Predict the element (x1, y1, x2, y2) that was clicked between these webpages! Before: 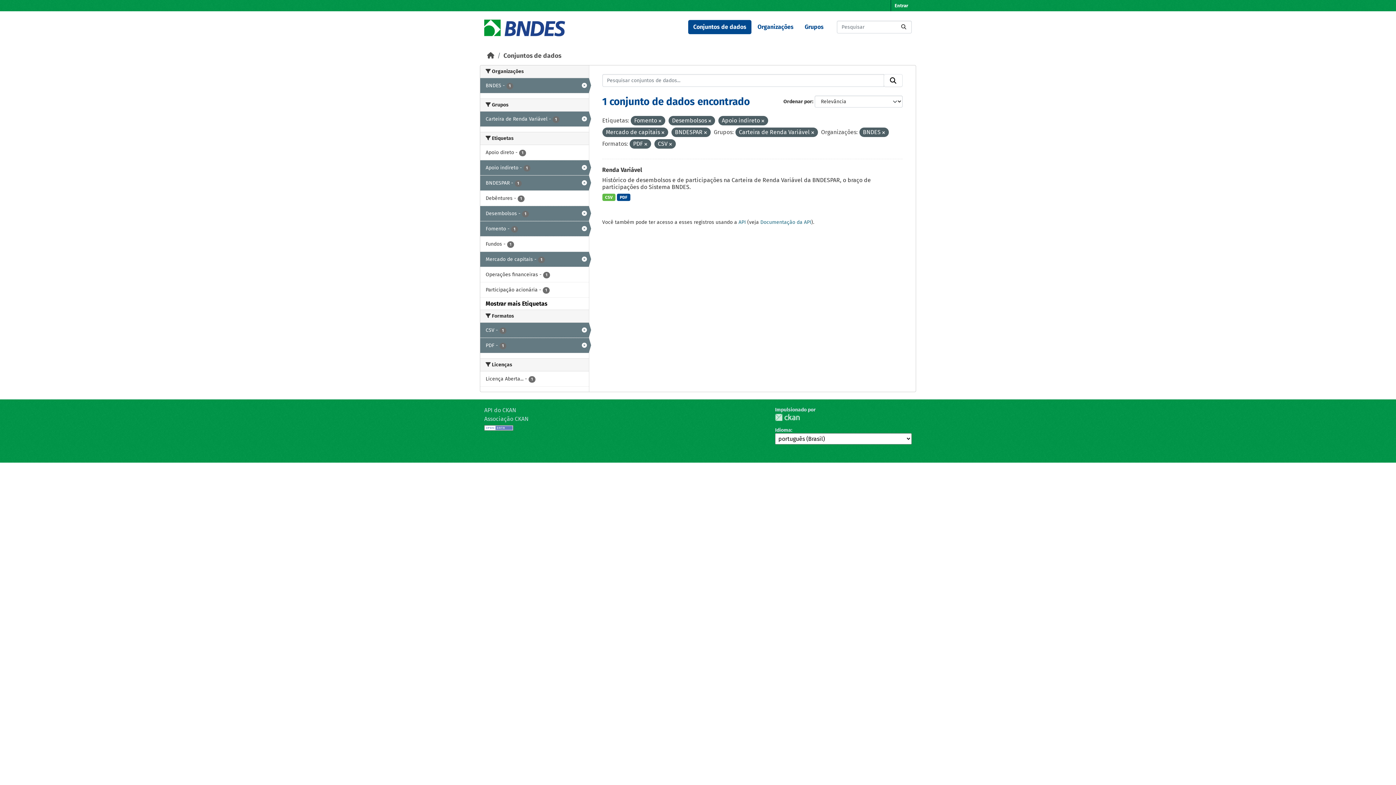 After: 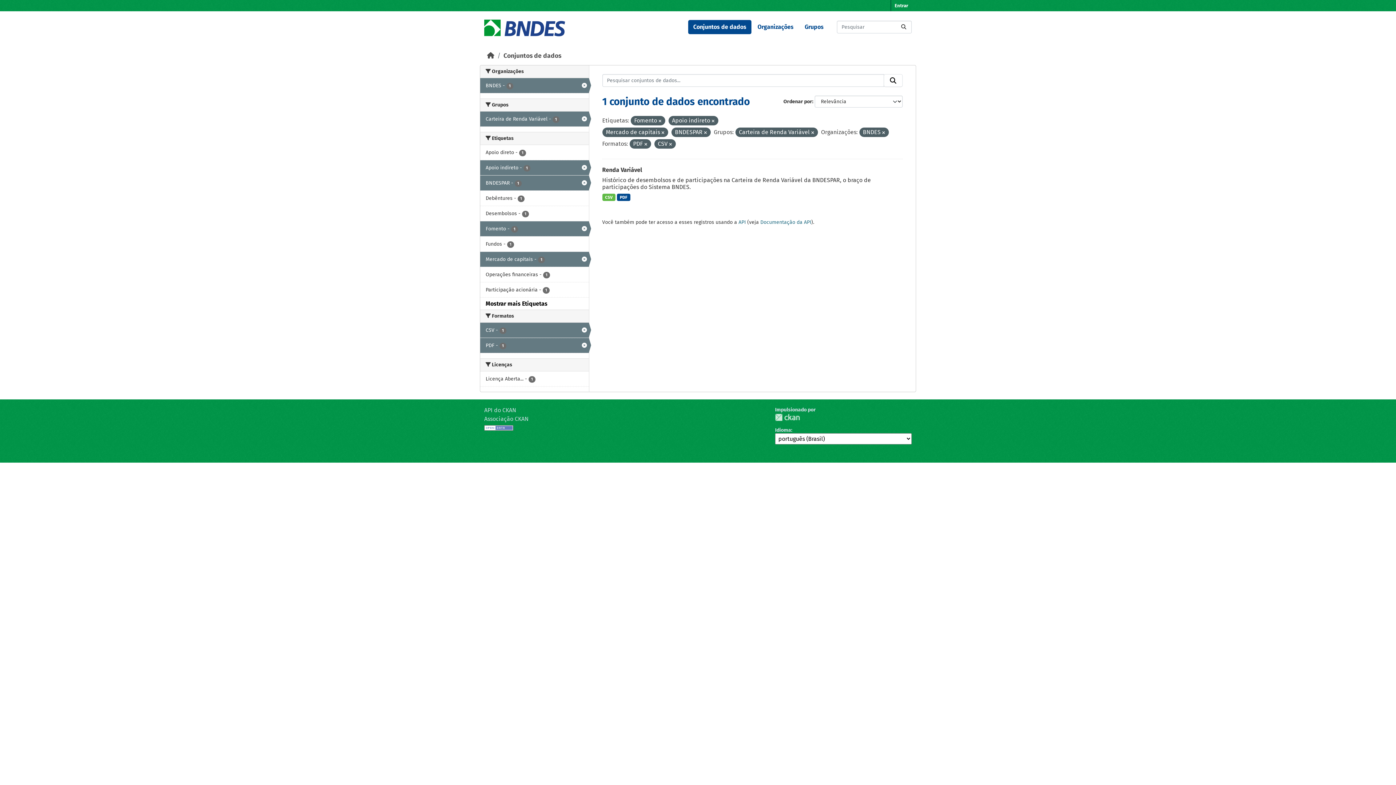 Action: label: Desembolsos - 1 bbox: (480, 206, 588, 221)